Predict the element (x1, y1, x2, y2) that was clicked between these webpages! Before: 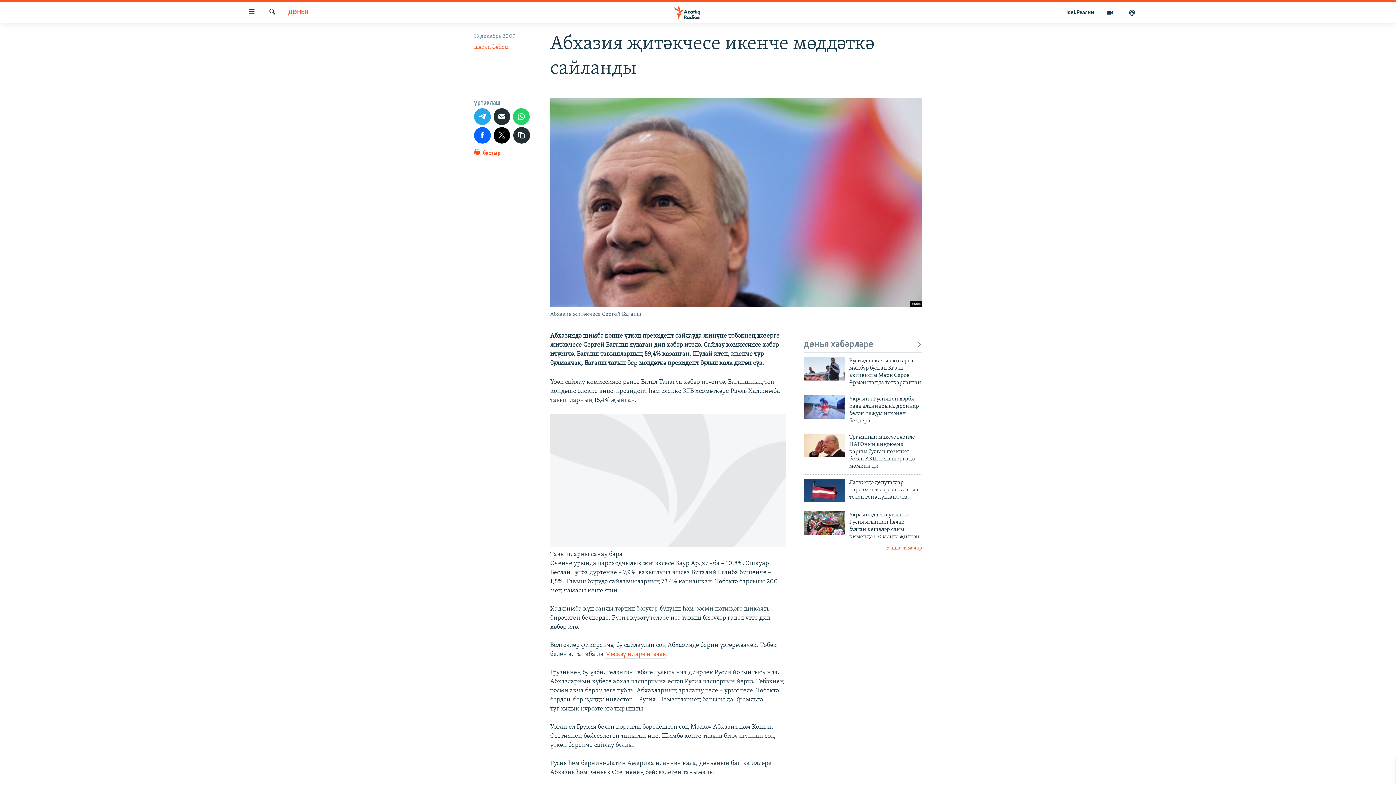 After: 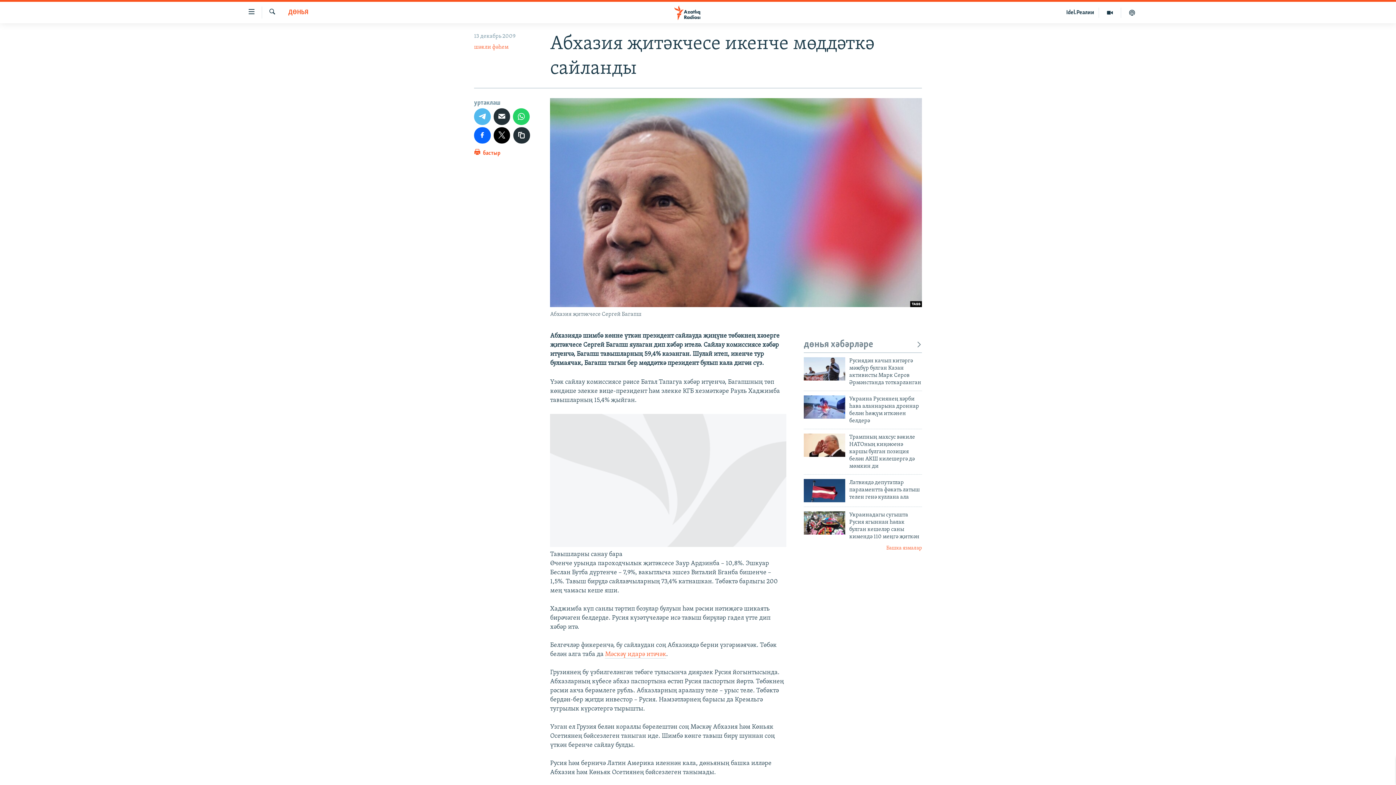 Action: bbox: (474, 108, 490, 124)